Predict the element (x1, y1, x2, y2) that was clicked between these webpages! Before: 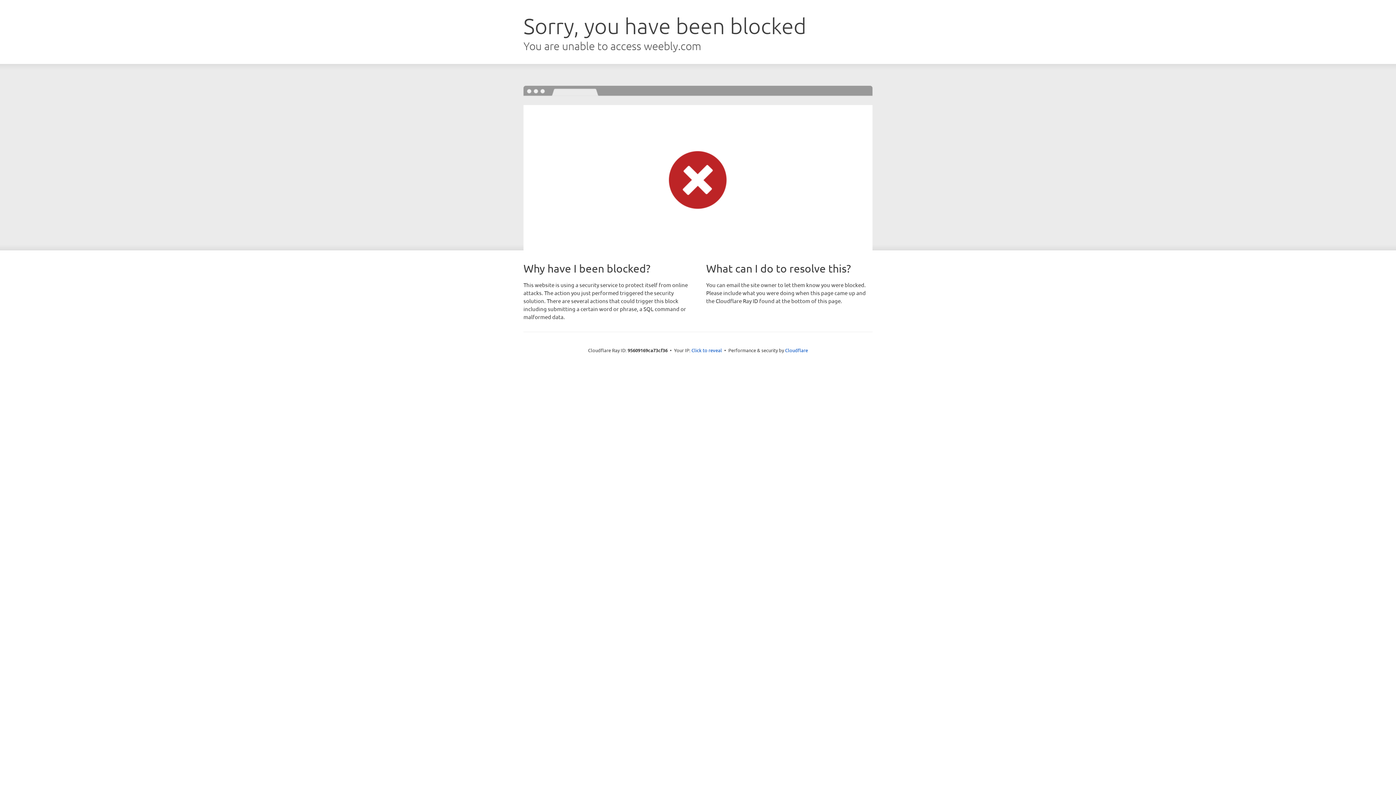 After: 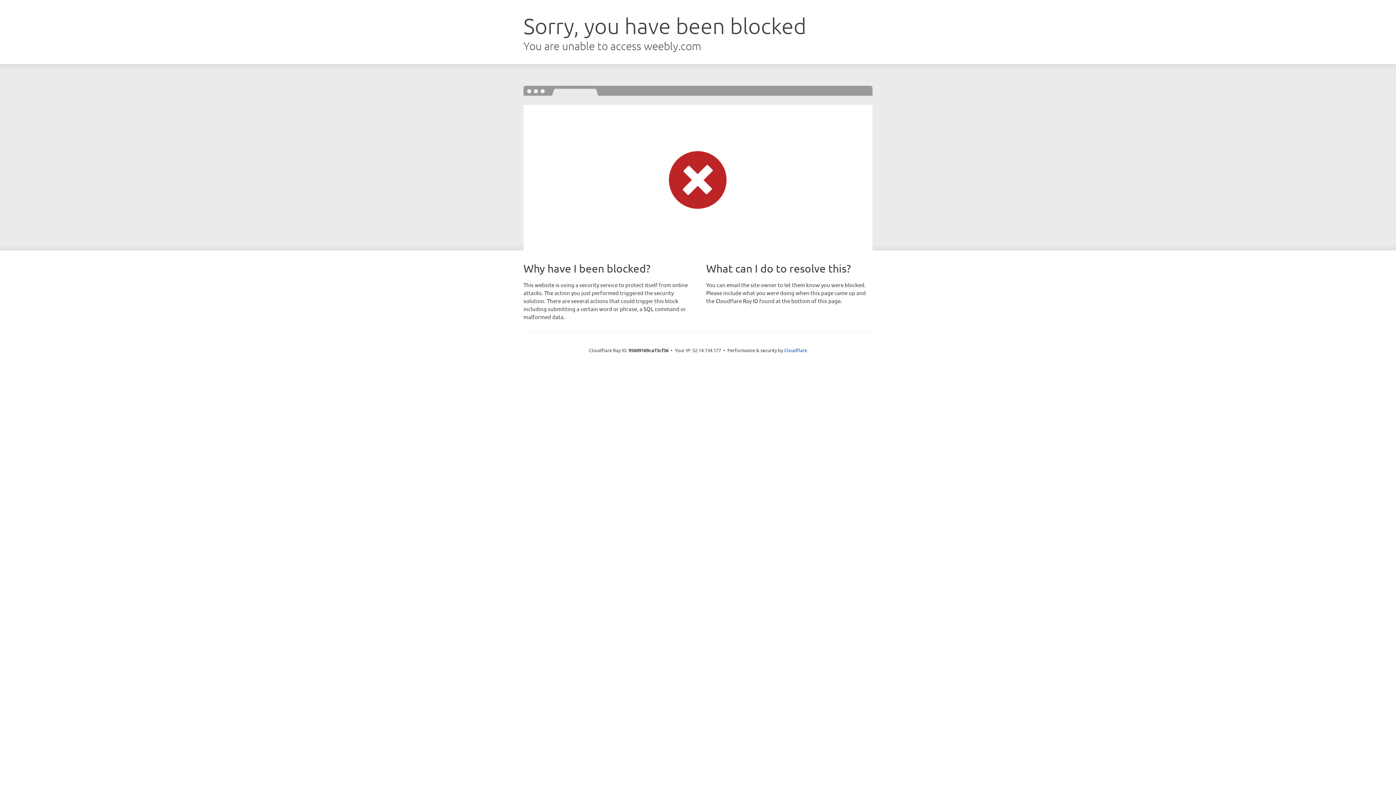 Action: bbox: (691, 346, 722, 353) label: Click to reveal